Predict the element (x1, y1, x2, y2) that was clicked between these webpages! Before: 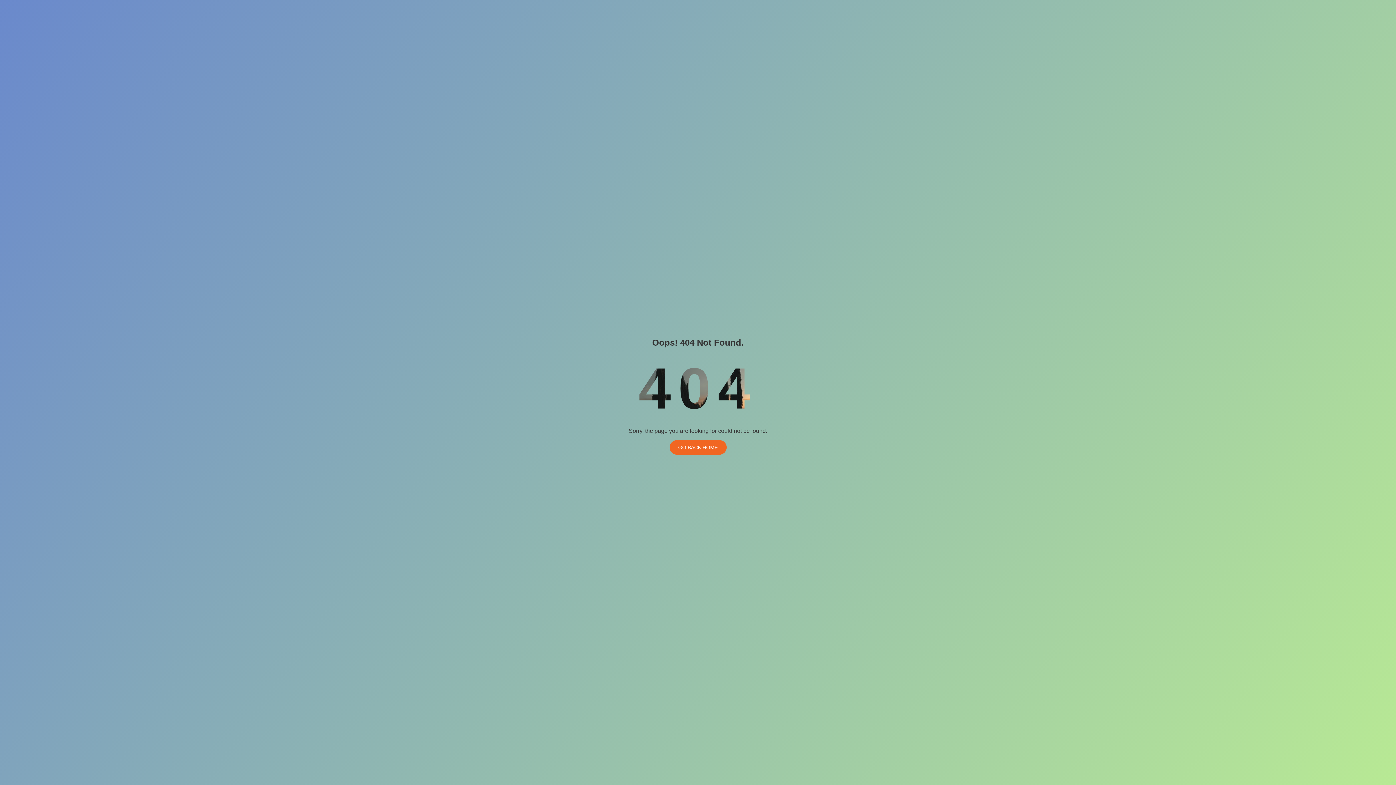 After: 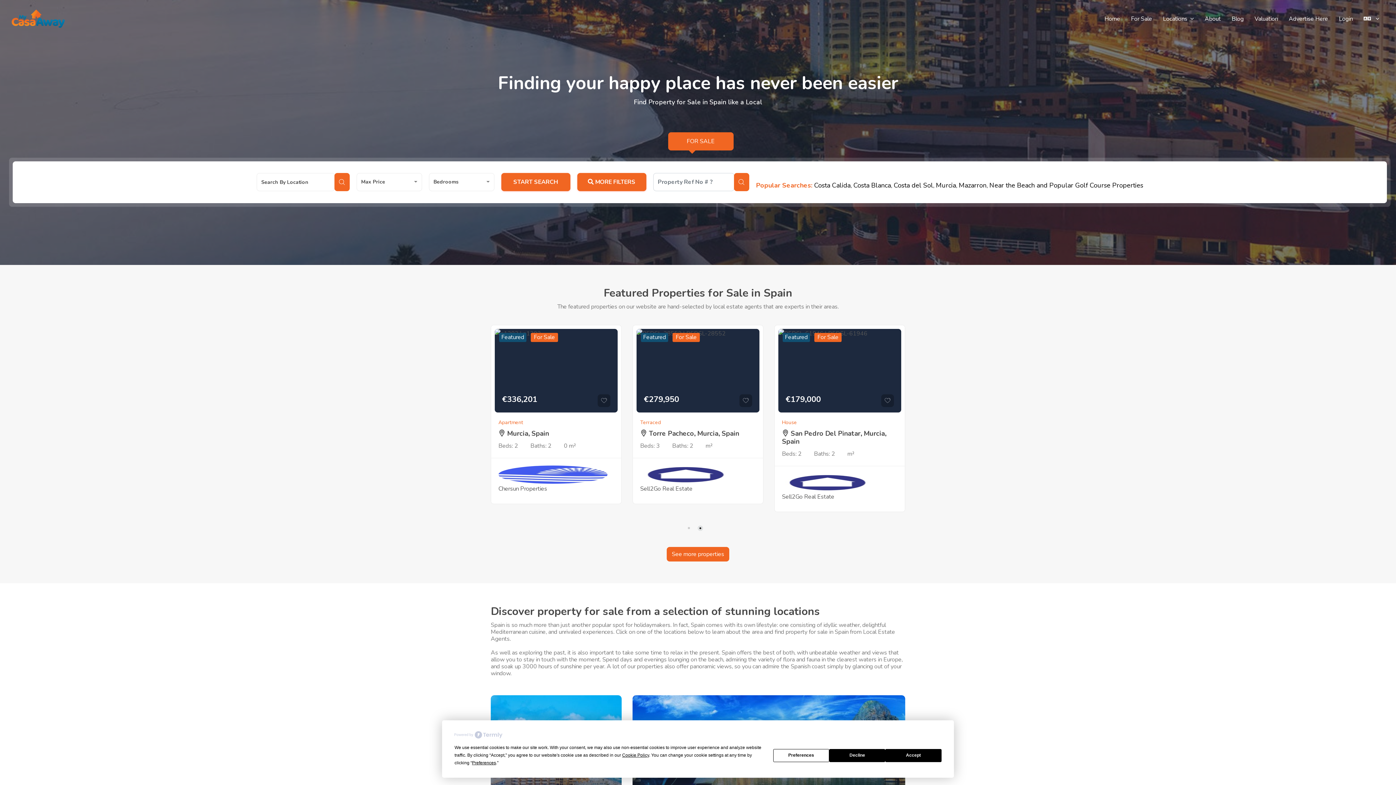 Action: label: GO BACK HOME bbox: (669, 440, 726, 454)